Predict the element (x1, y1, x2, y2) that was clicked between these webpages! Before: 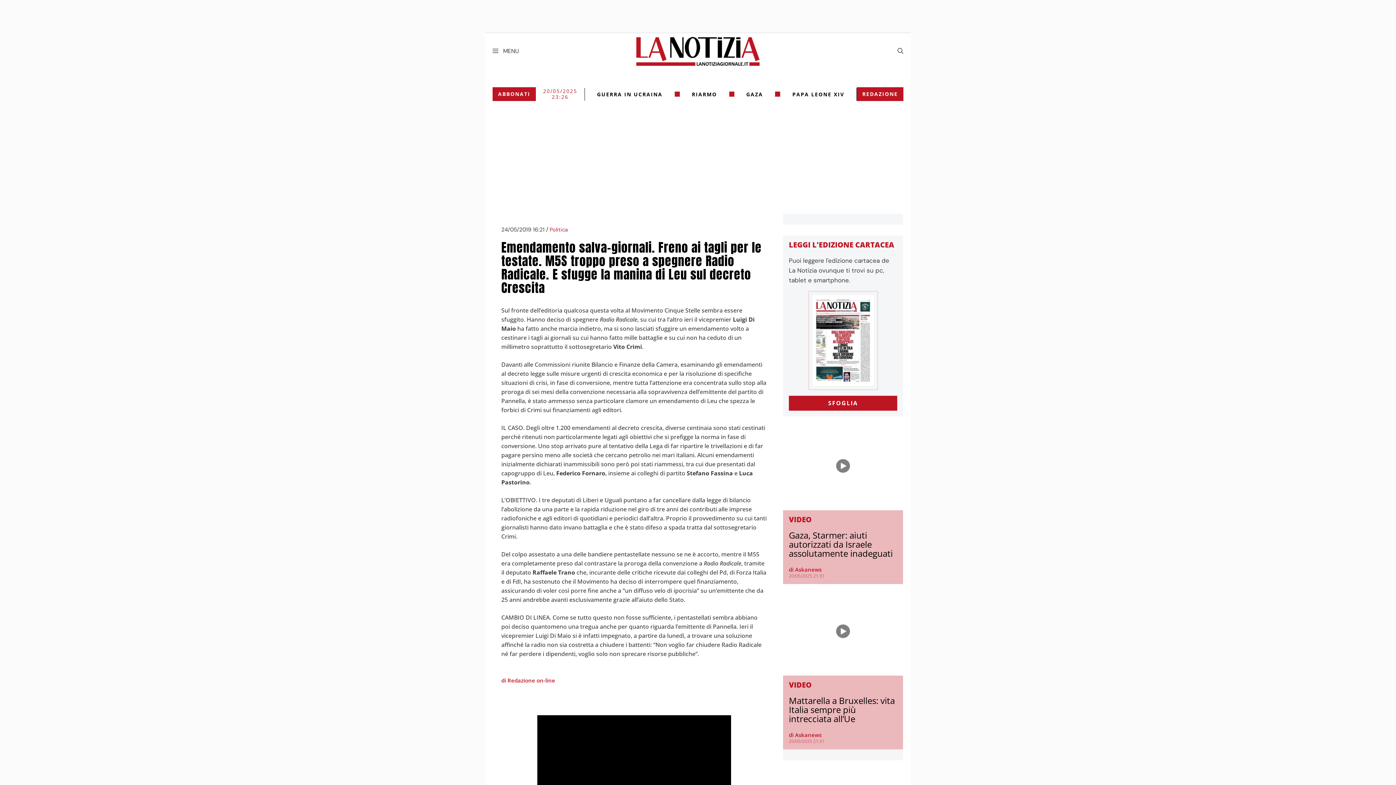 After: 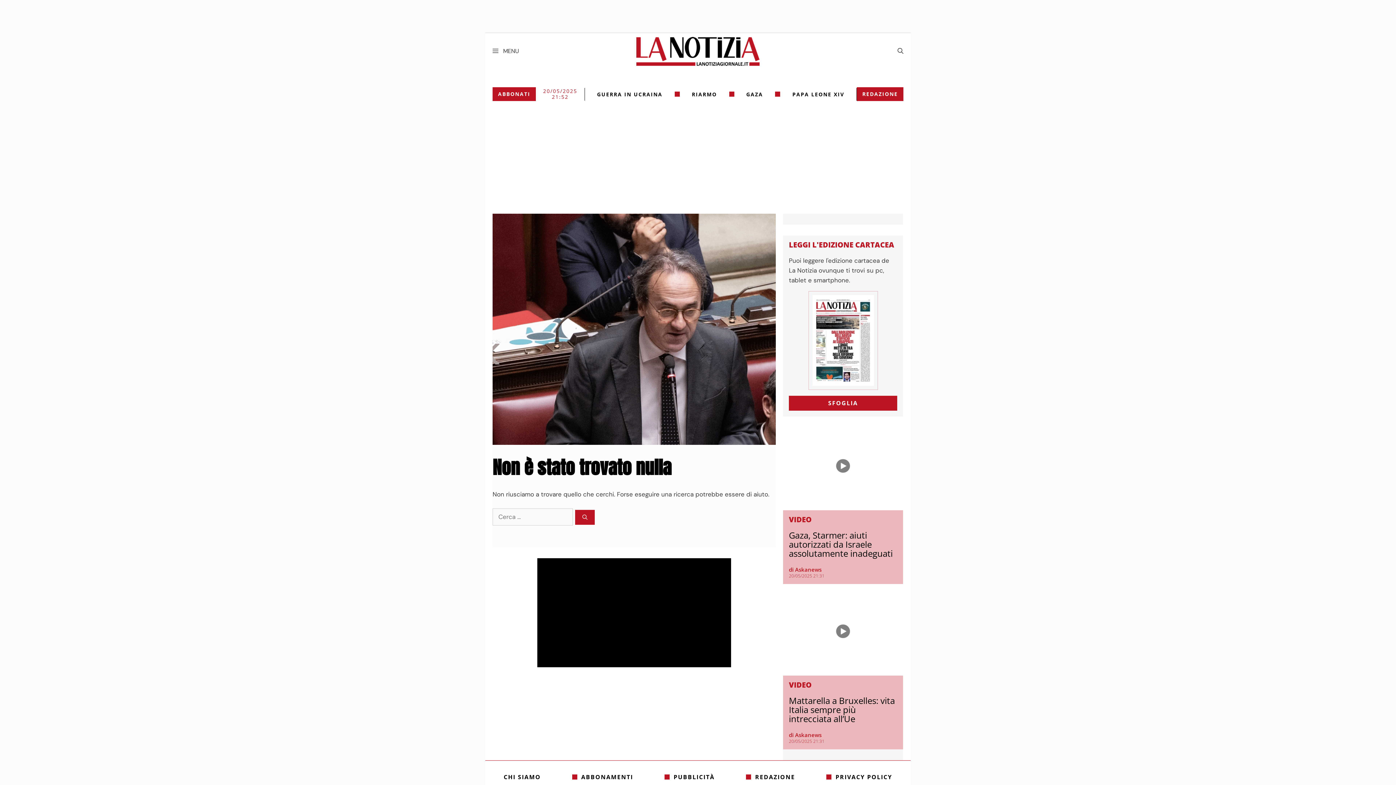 Action: label: di Askanews bbox: (789, 566, 821, 573)